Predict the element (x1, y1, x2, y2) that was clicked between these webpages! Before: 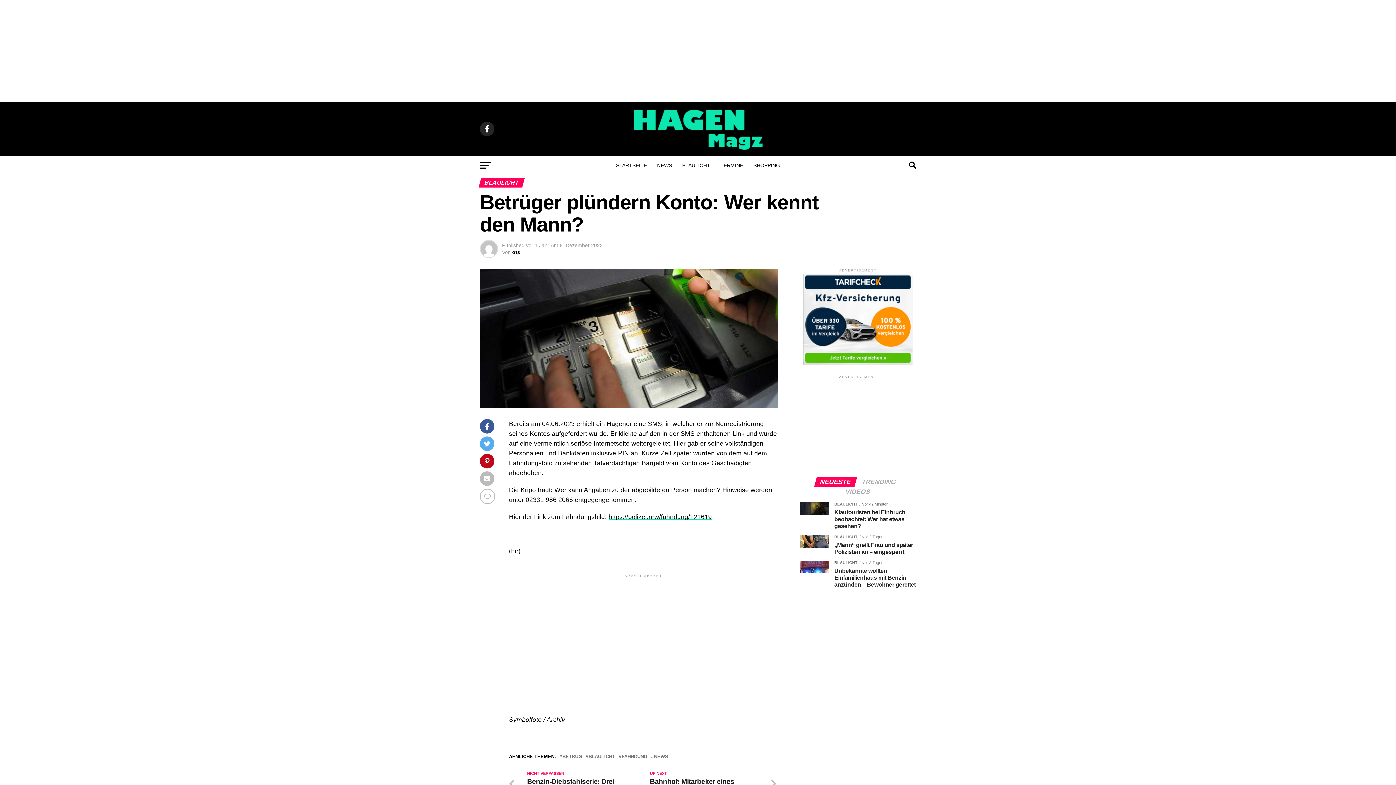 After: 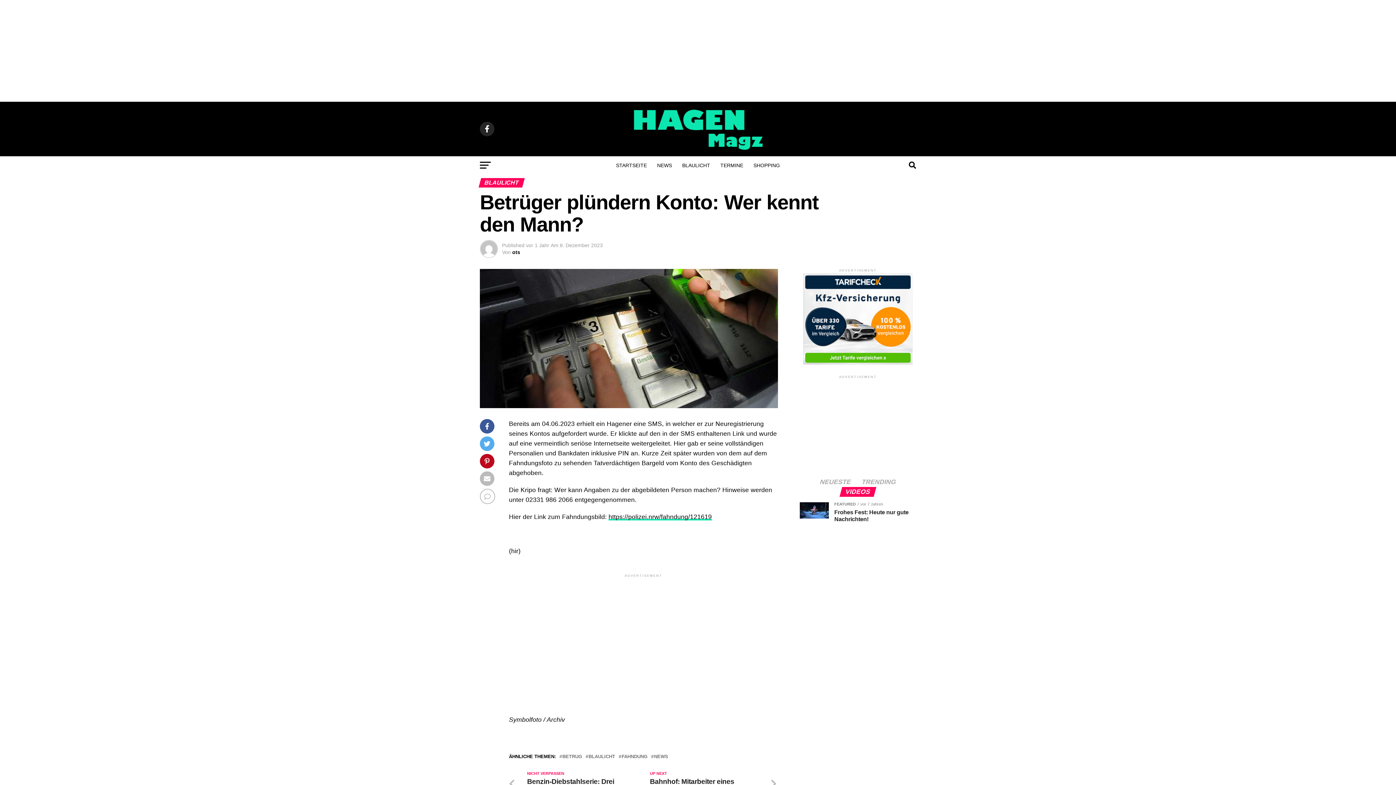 Action: bbox: (841, 489, 875, 495) label: VIDEOS